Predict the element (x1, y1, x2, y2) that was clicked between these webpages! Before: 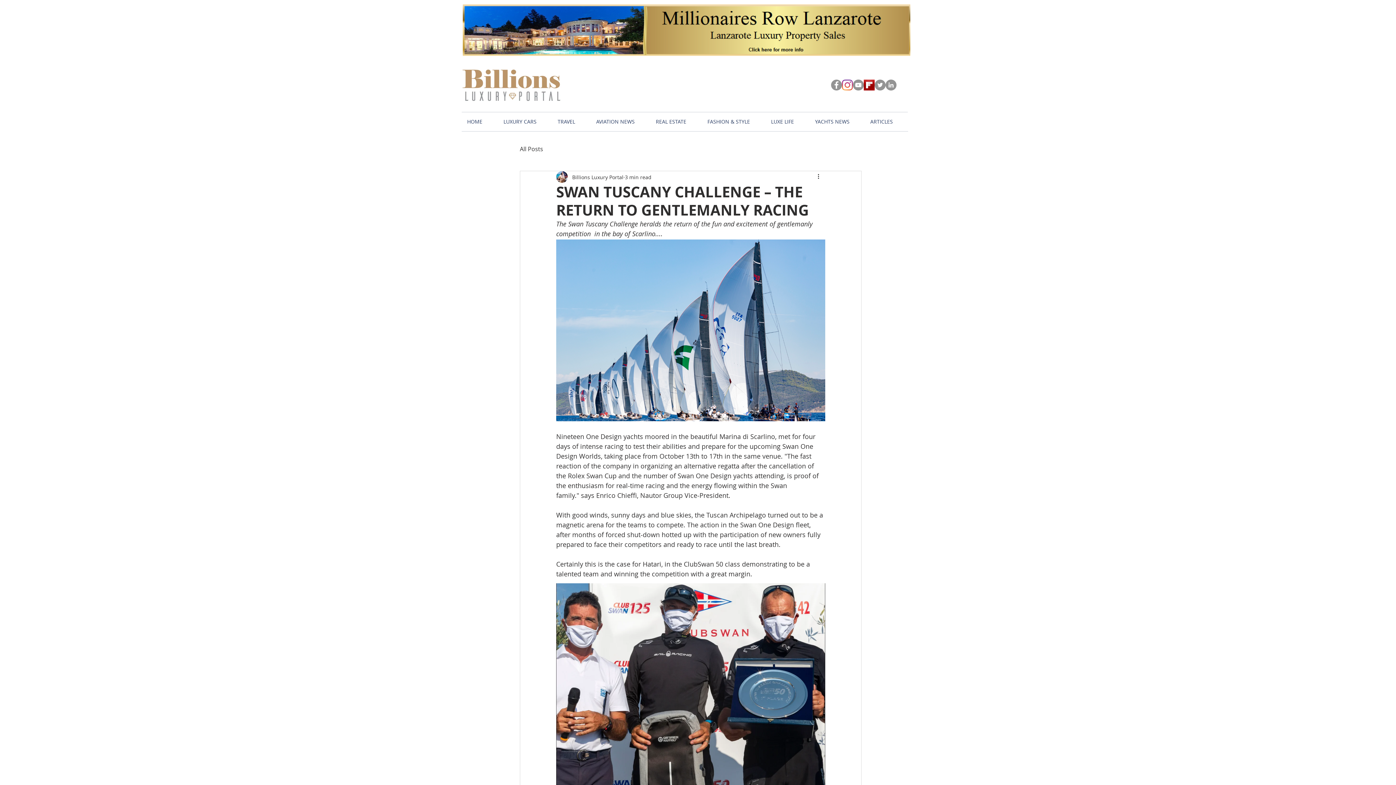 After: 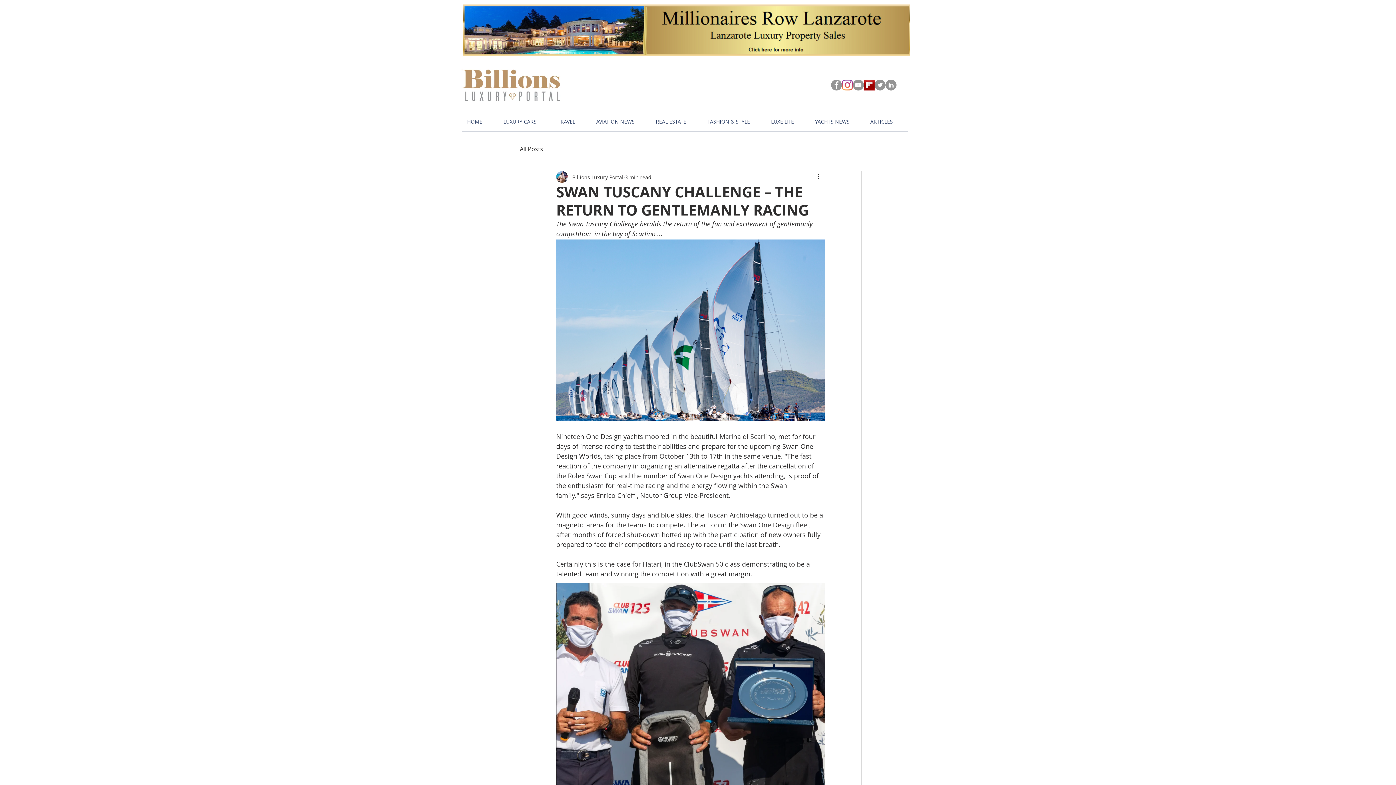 Action: bbox: (874, 79, 885, 90) label: Twitter